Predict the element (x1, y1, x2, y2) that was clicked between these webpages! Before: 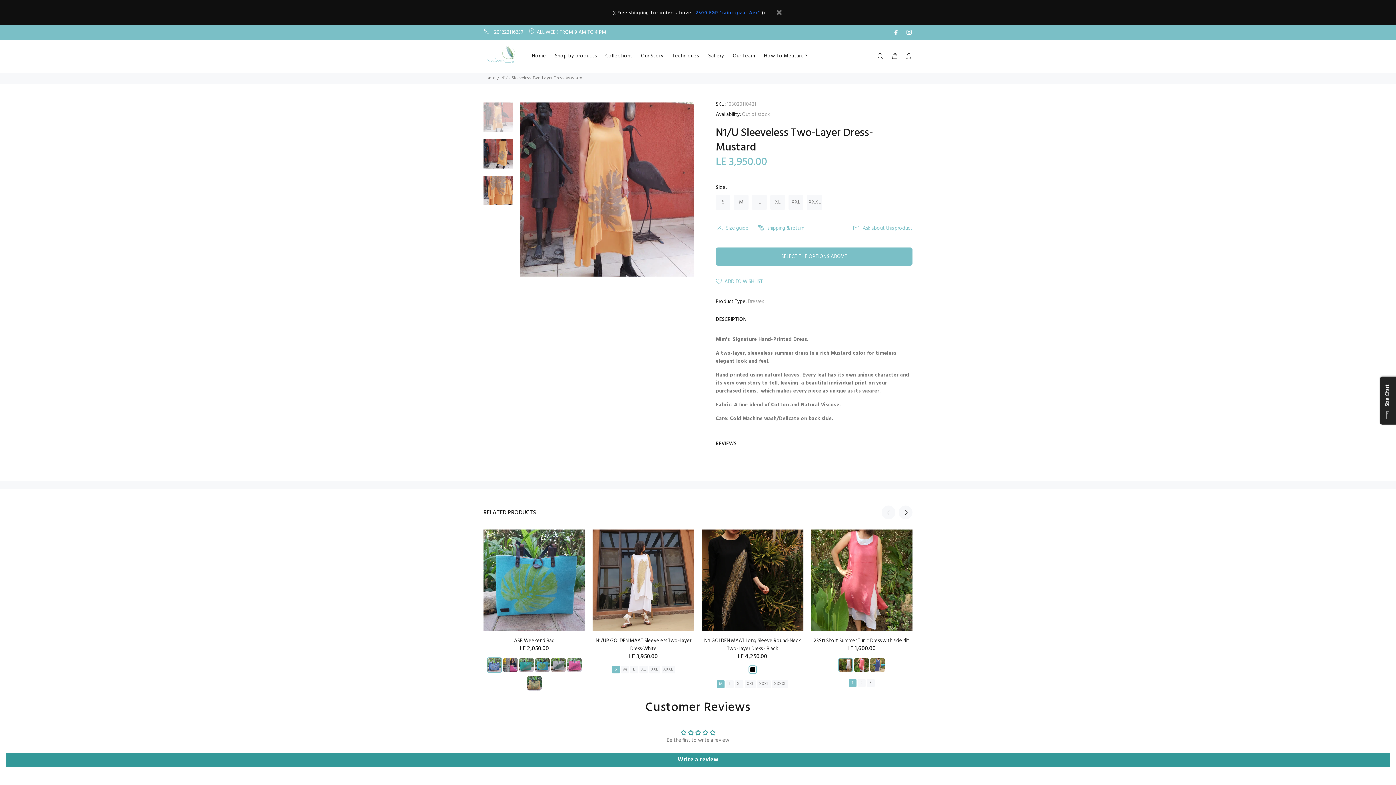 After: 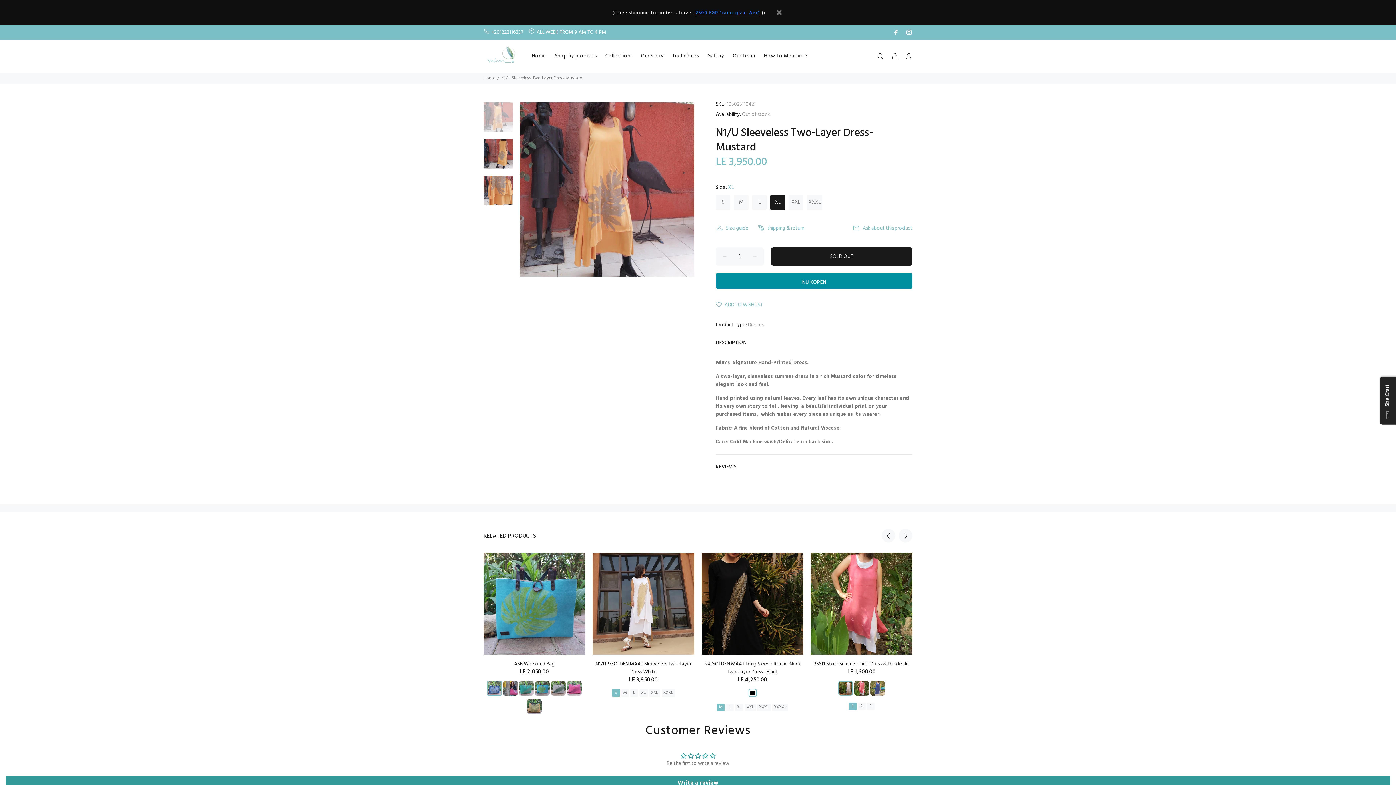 Action: bbox: (770, 195, 785, 209) label: XL